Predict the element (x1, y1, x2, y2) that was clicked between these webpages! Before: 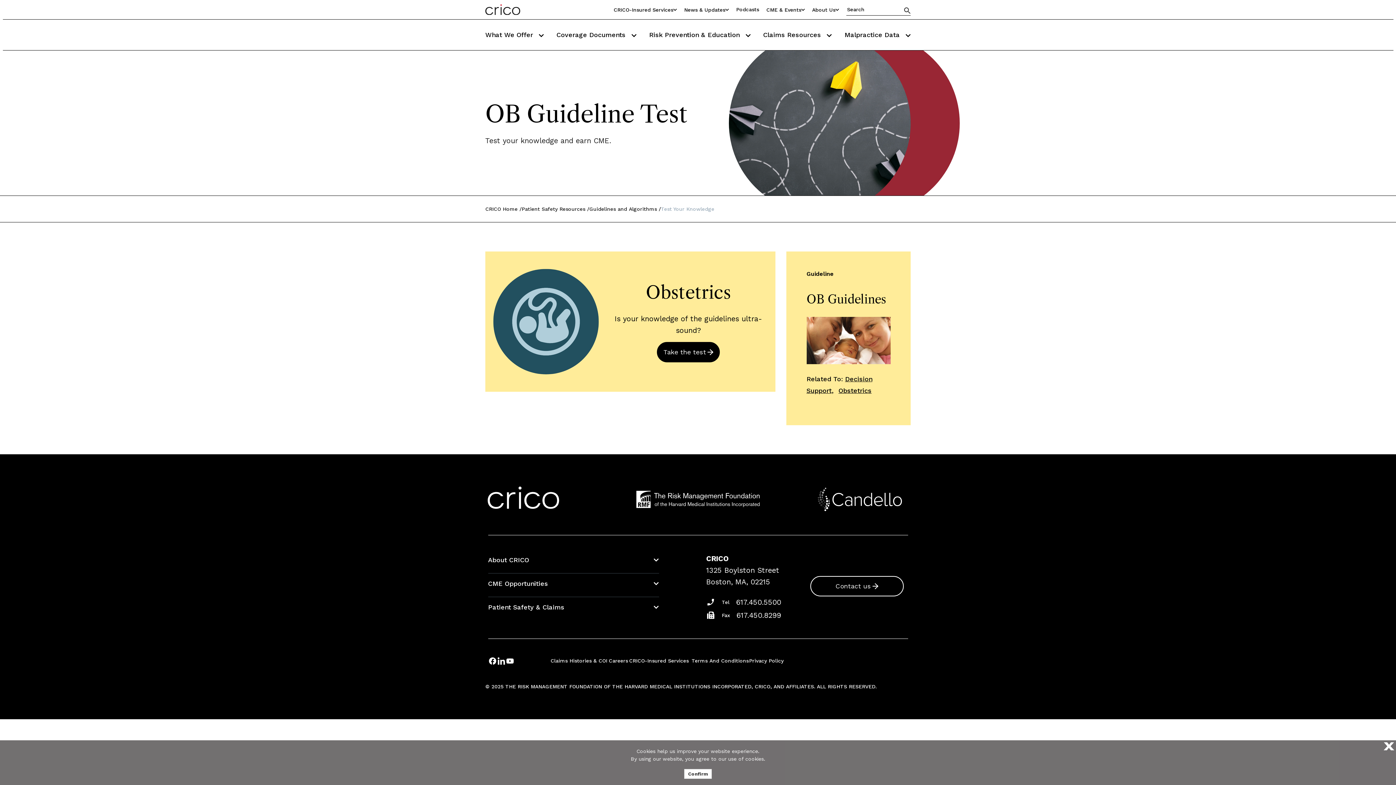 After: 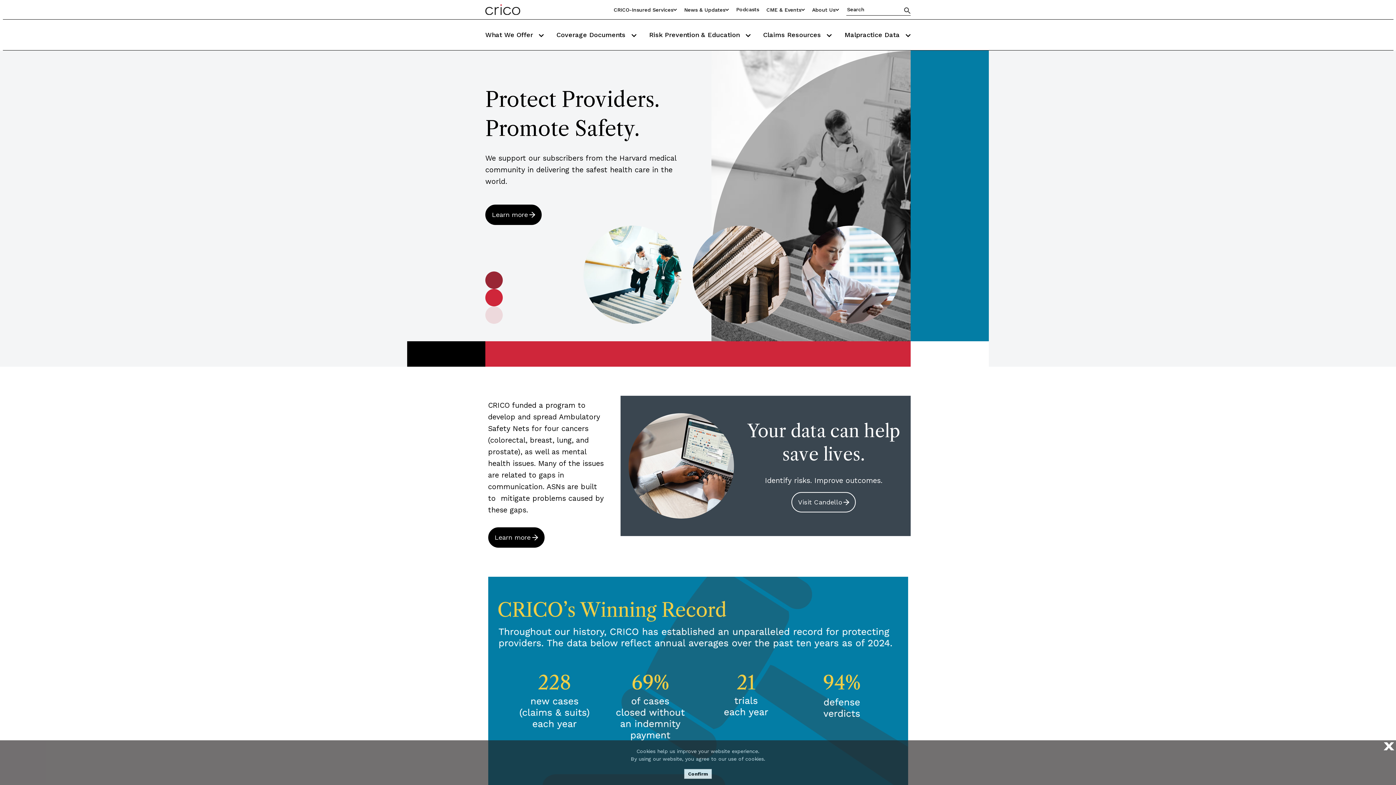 Action: label: CRICO Home bbox: (485, 205, 517, 212)